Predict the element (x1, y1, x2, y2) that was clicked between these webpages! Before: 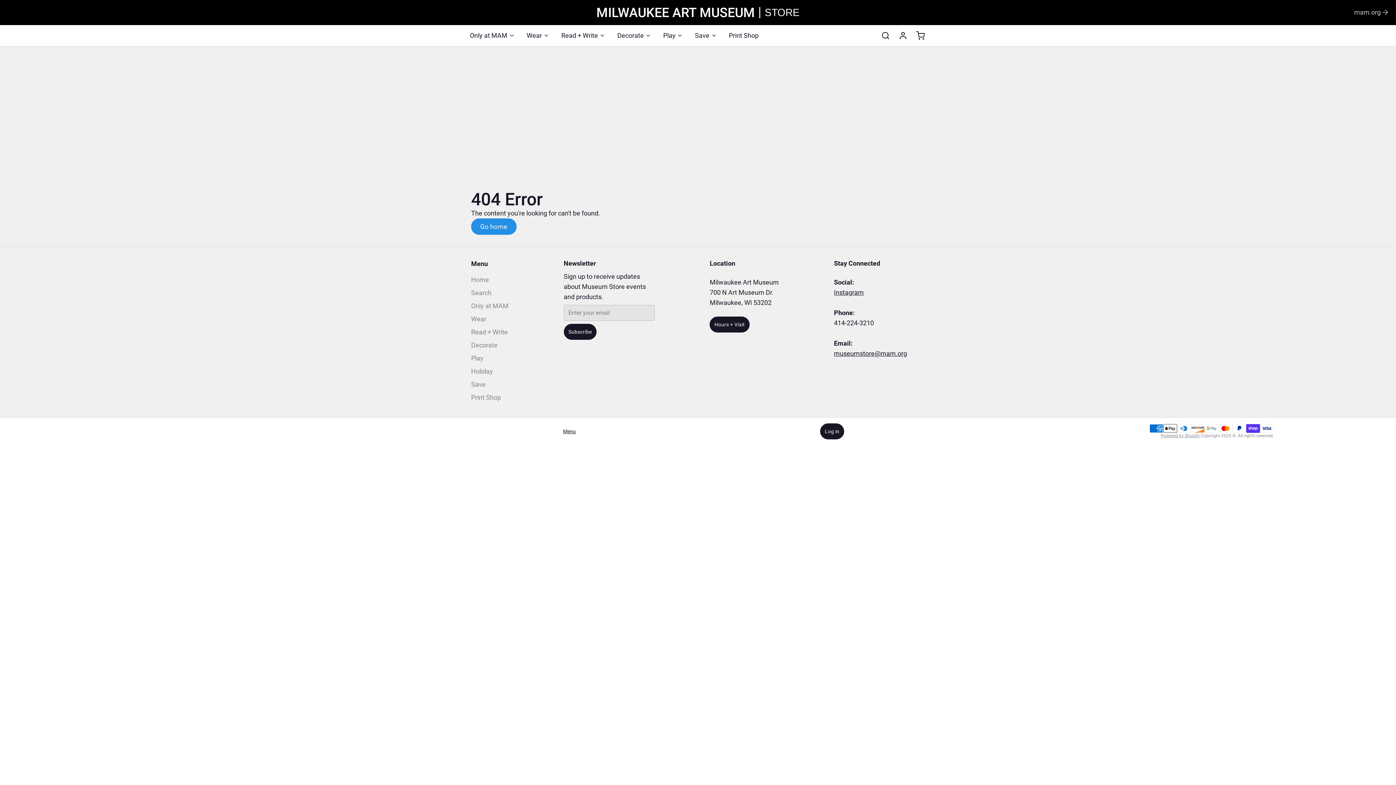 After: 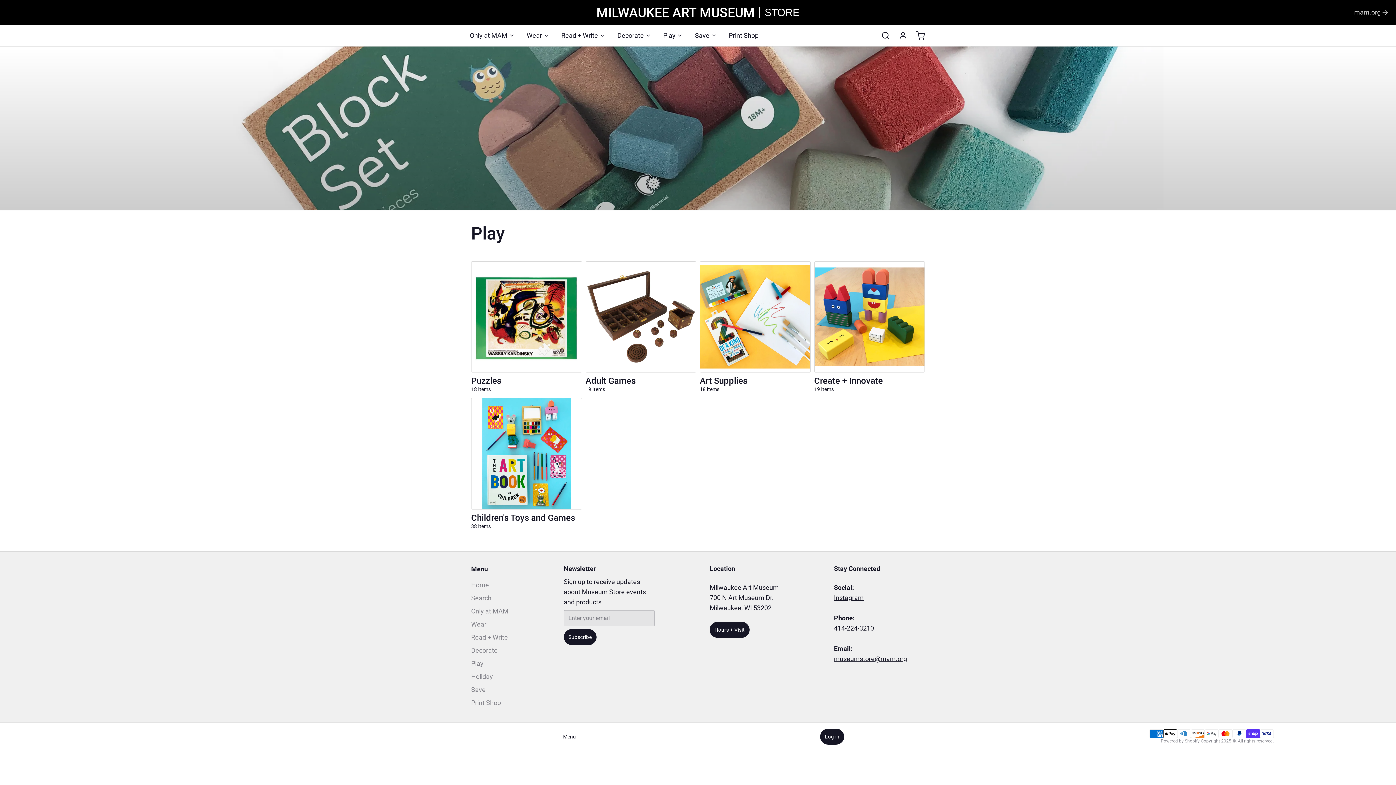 Action: label: Play bbox: (471, 353, 508, 363)